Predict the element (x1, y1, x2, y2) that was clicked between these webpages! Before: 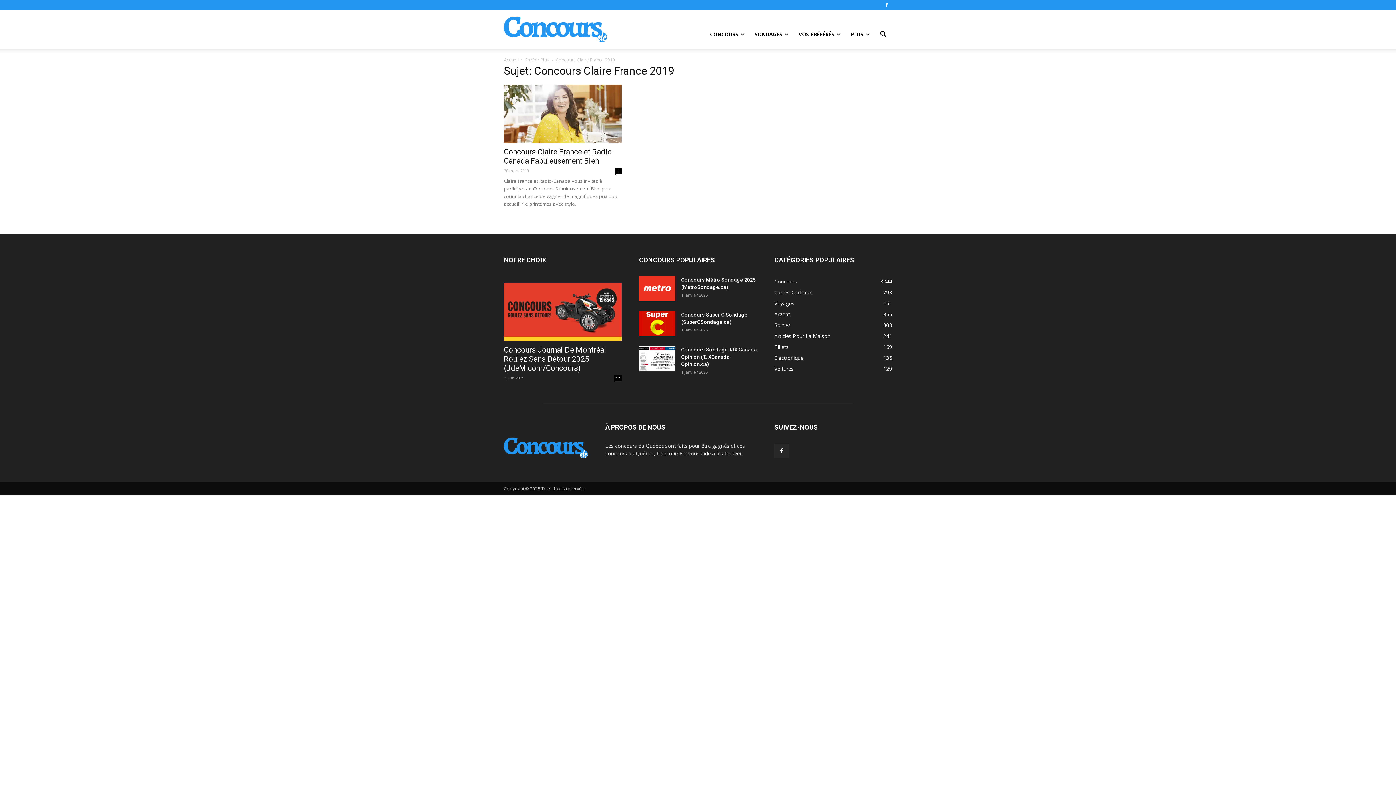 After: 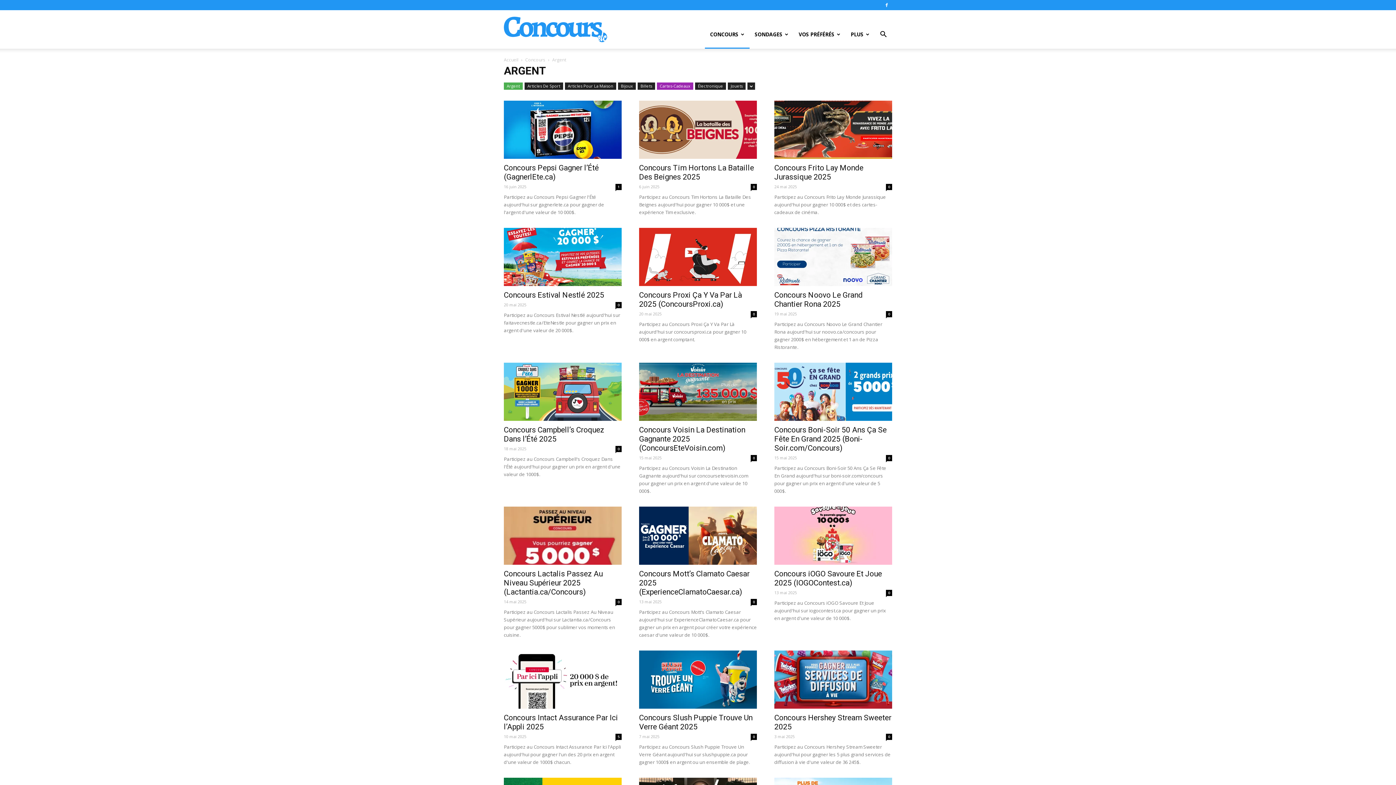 Action: bbox: (774, 310, 790, 317) label: Argent
366